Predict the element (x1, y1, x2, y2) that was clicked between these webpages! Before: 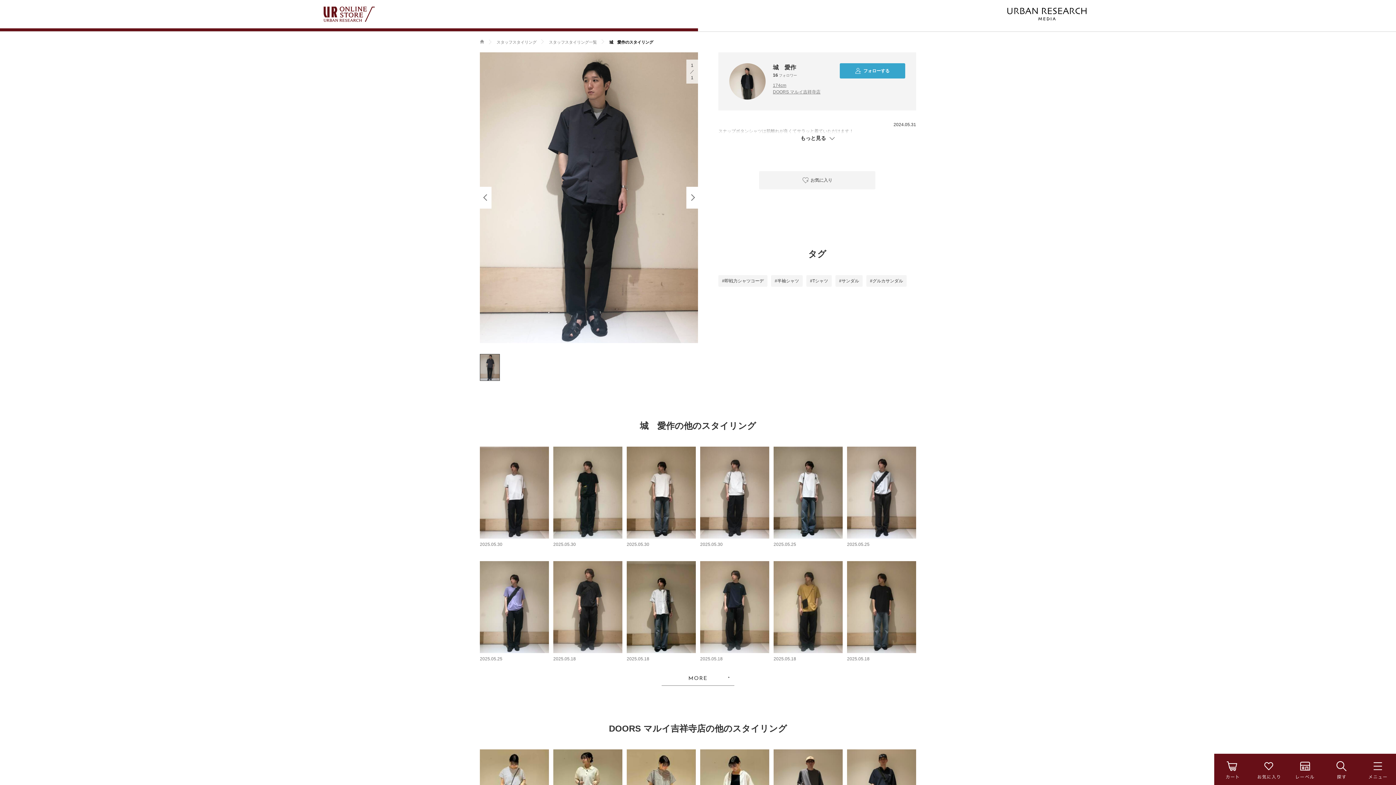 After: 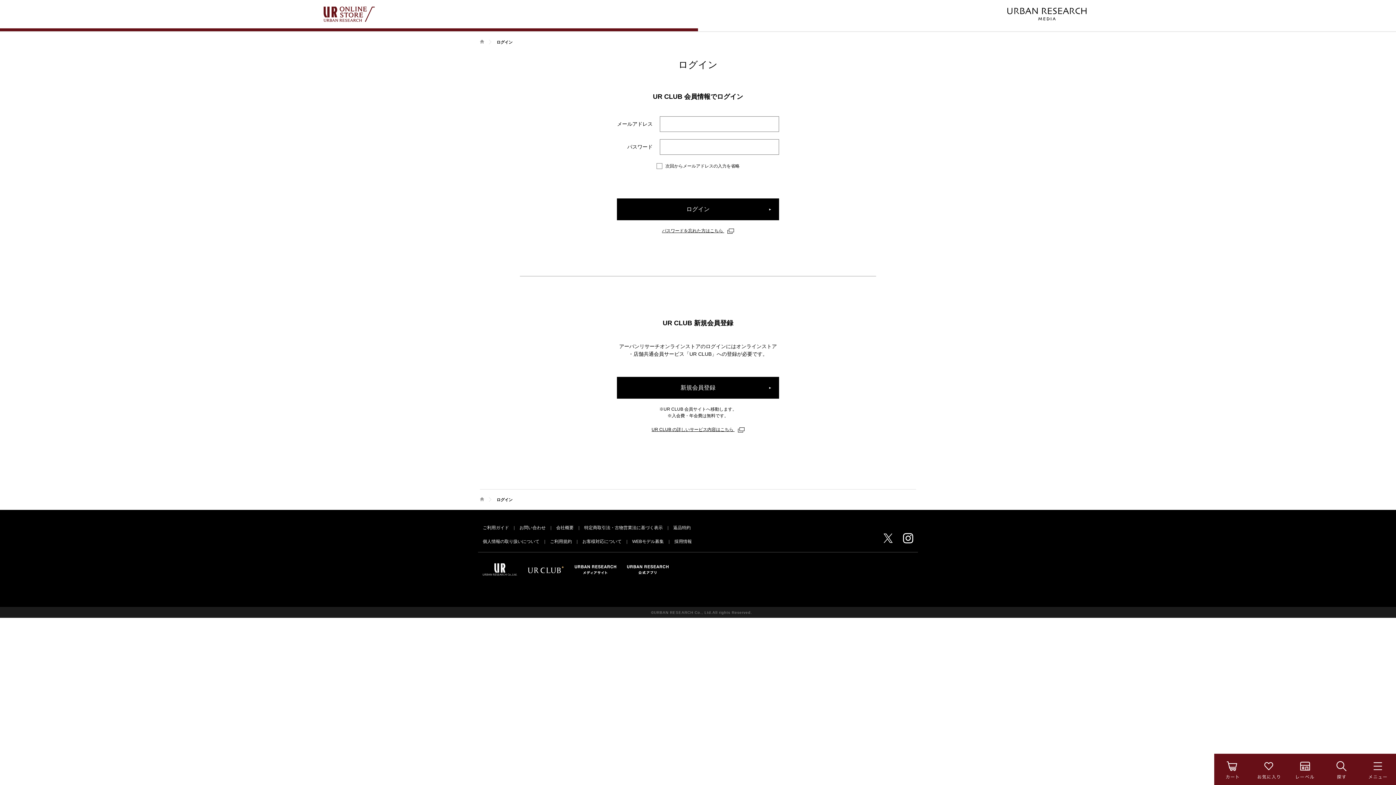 Action: bbox: (1250, 754, 1287, 758)